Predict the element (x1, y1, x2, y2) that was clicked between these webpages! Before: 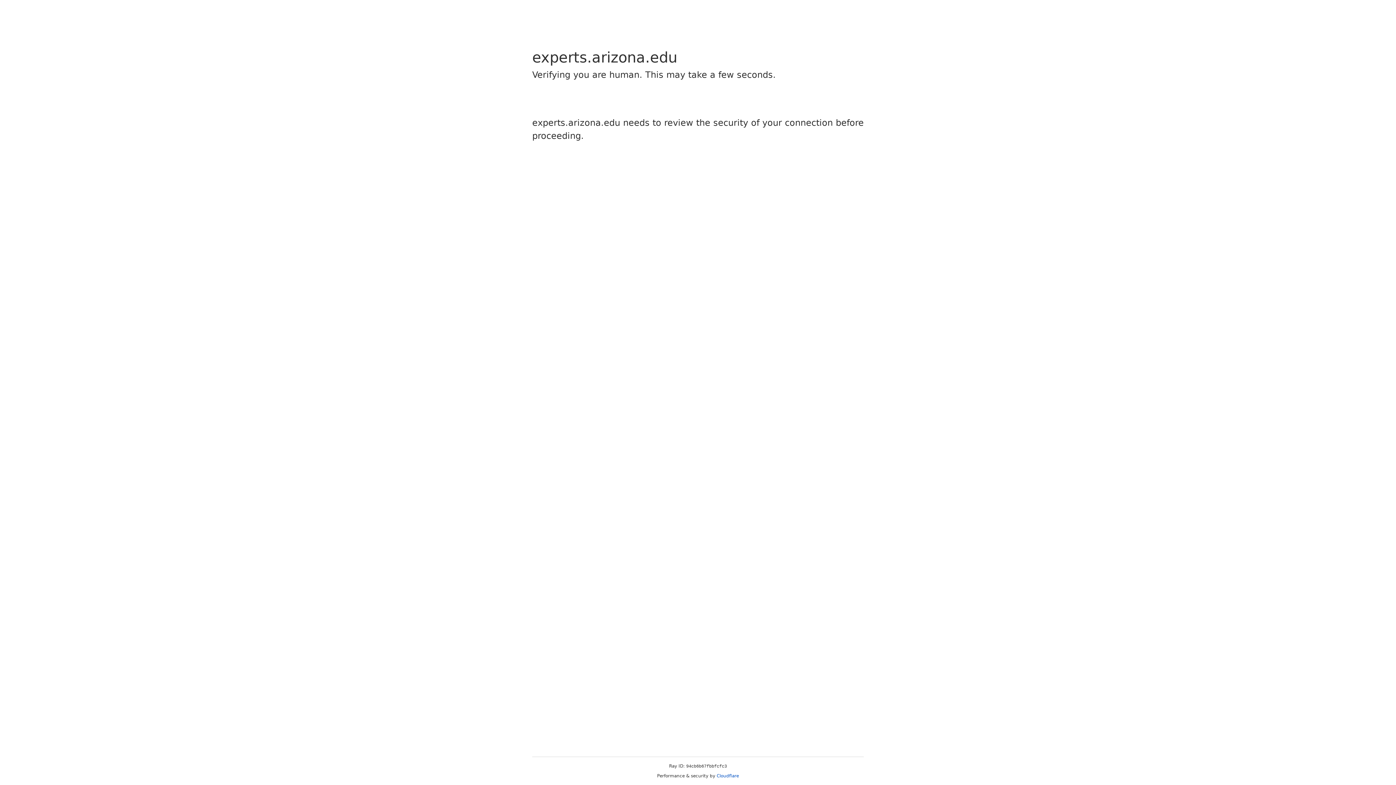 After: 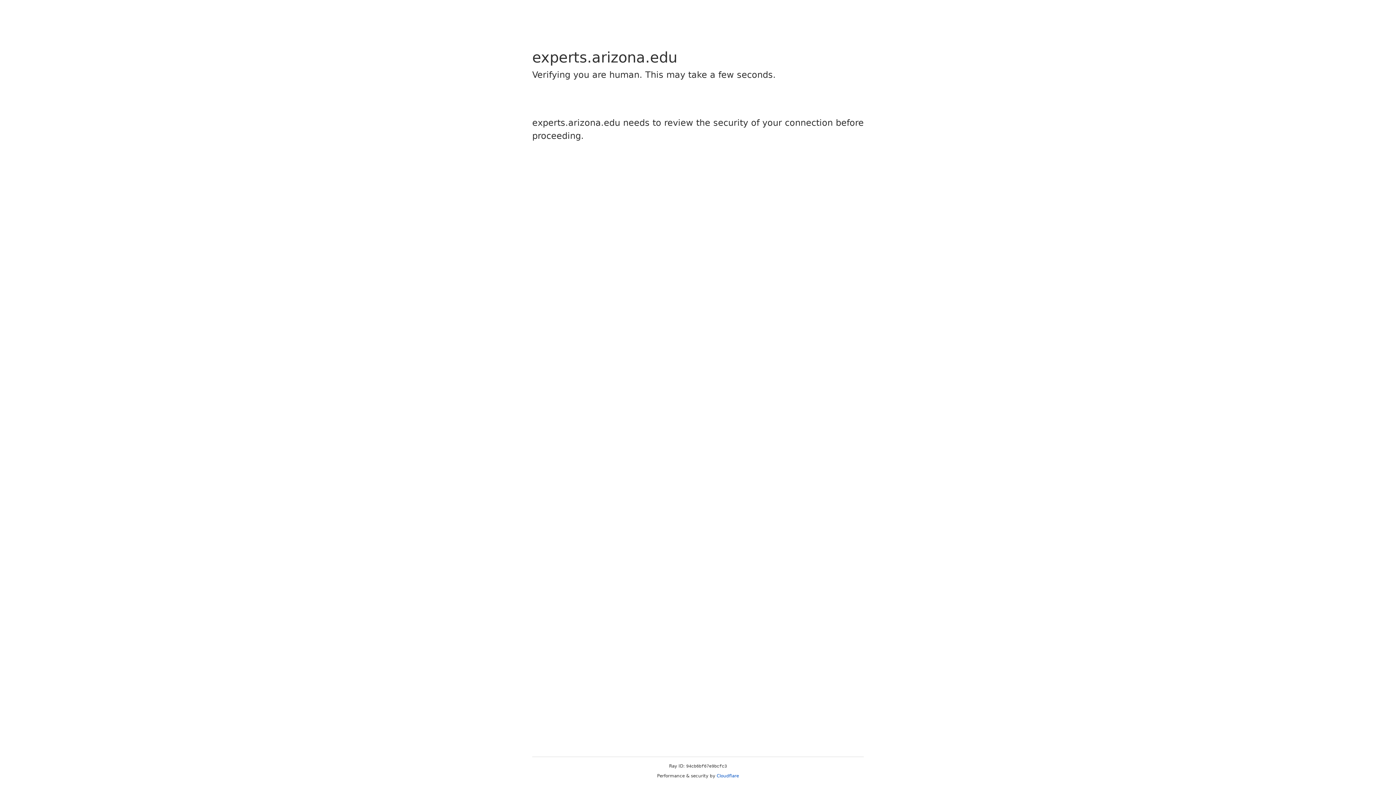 Action: label: Cloudflare bbox: (716, 773, 739, 778)